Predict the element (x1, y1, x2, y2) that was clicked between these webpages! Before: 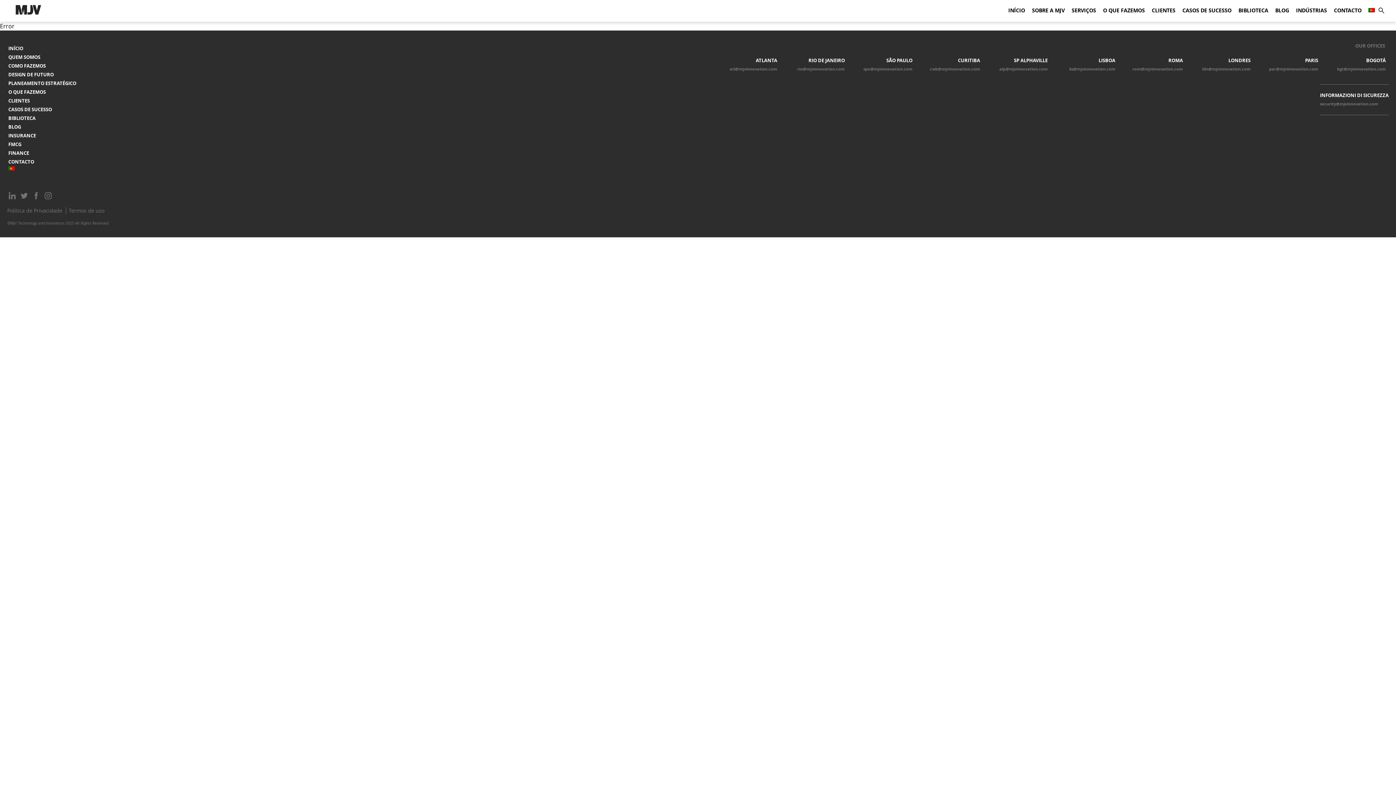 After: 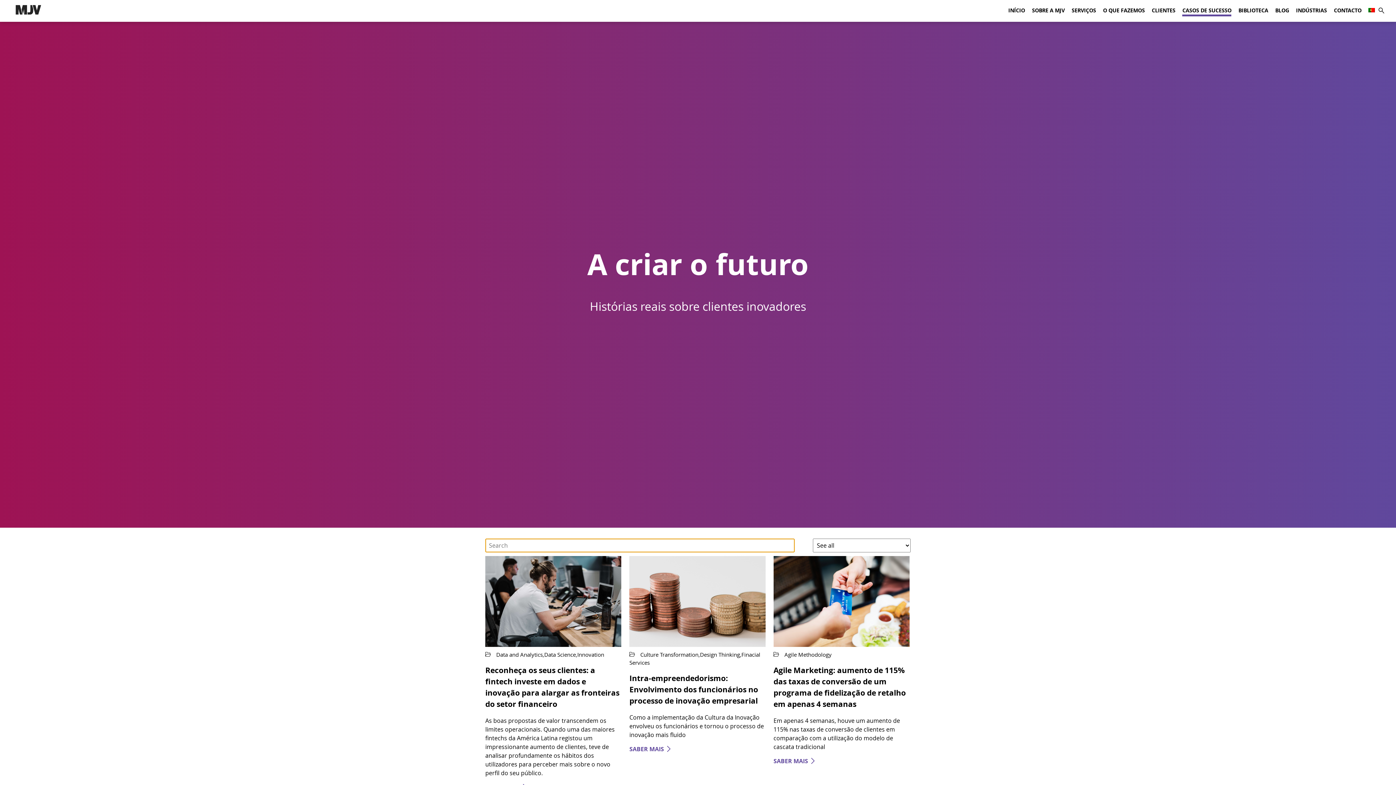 Action: bbox: (7, 106, 52, 112) label: CASOS DE SUCESSO